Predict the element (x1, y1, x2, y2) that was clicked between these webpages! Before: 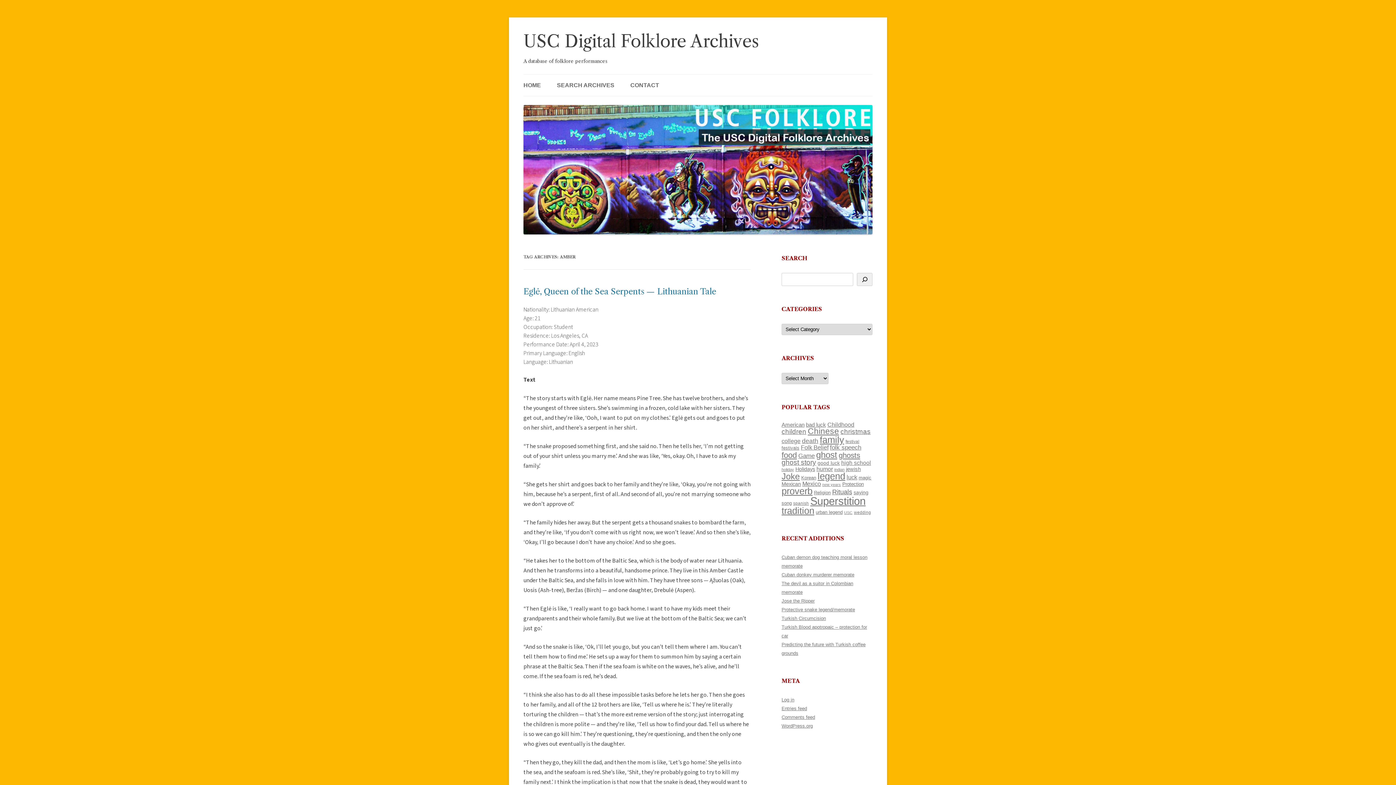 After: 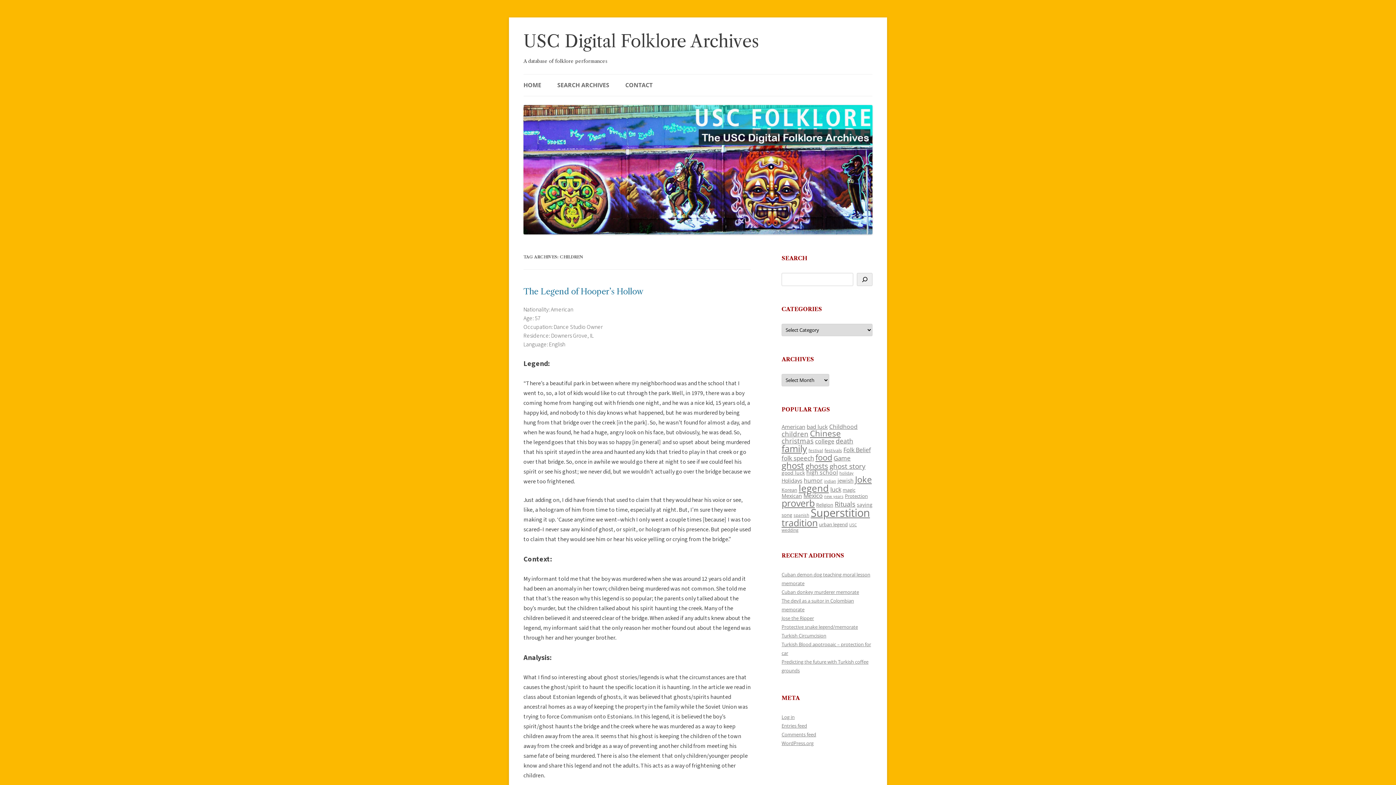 Action: label: children (214 items) bbox: (781, 427, 806, 435)